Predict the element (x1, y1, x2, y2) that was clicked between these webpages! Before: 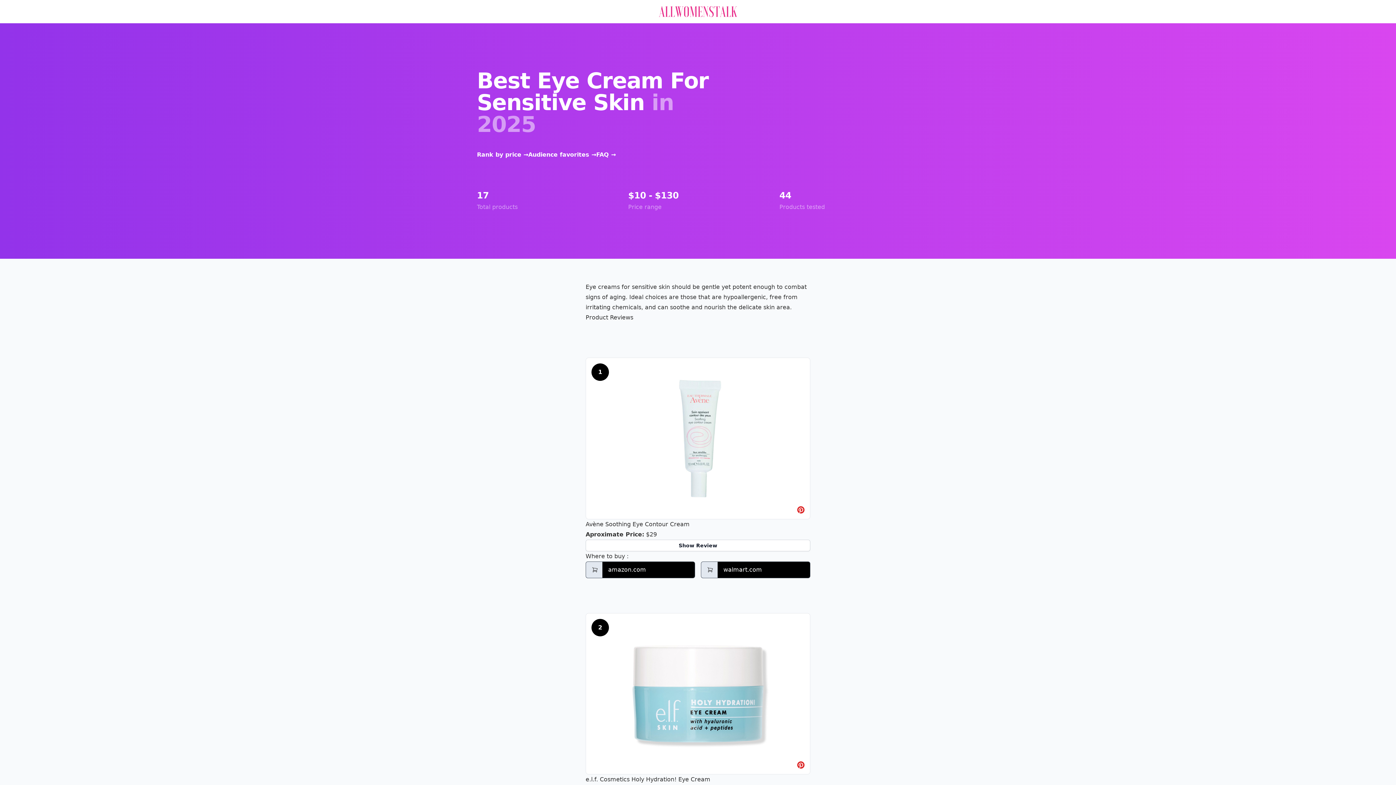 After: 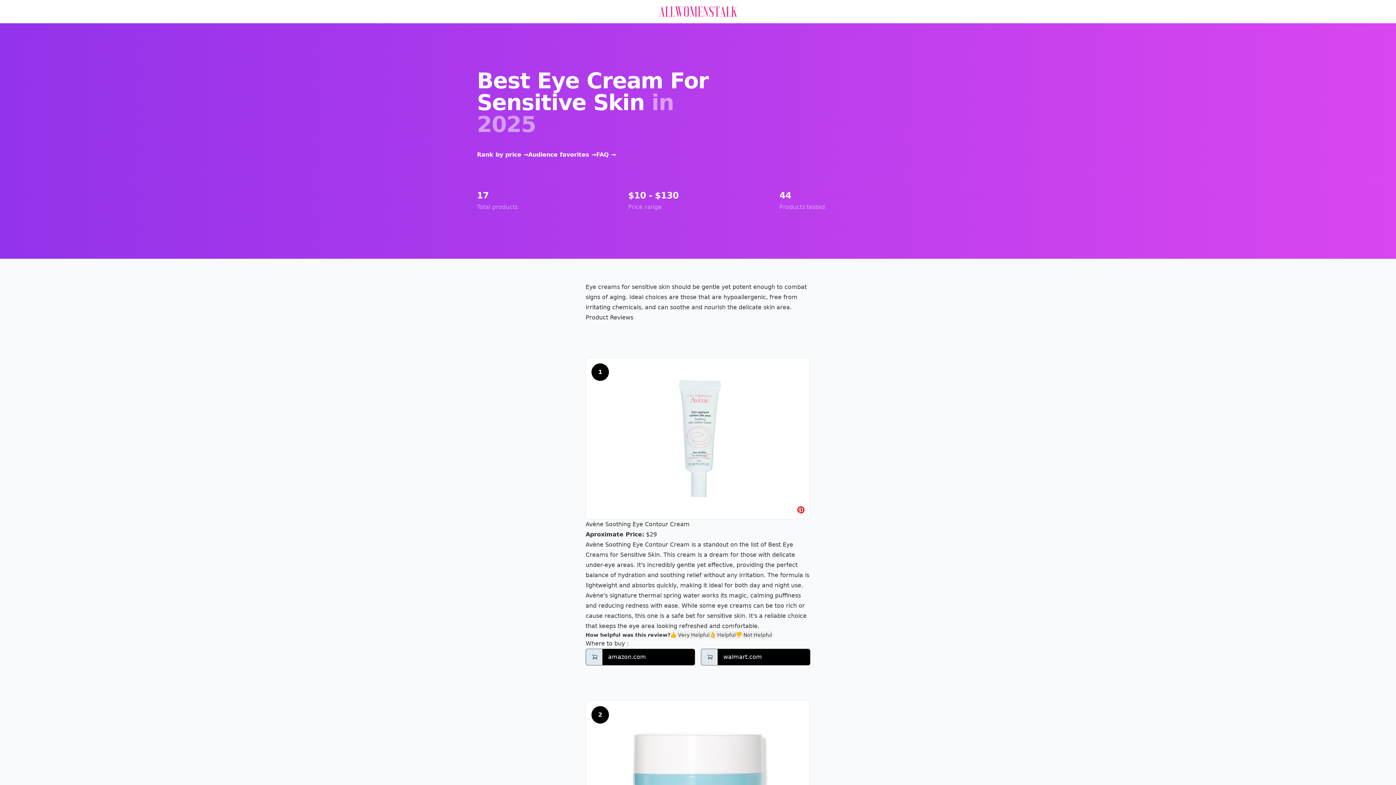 Action: label: Show Review bbox: (585, 539, 810, 551)